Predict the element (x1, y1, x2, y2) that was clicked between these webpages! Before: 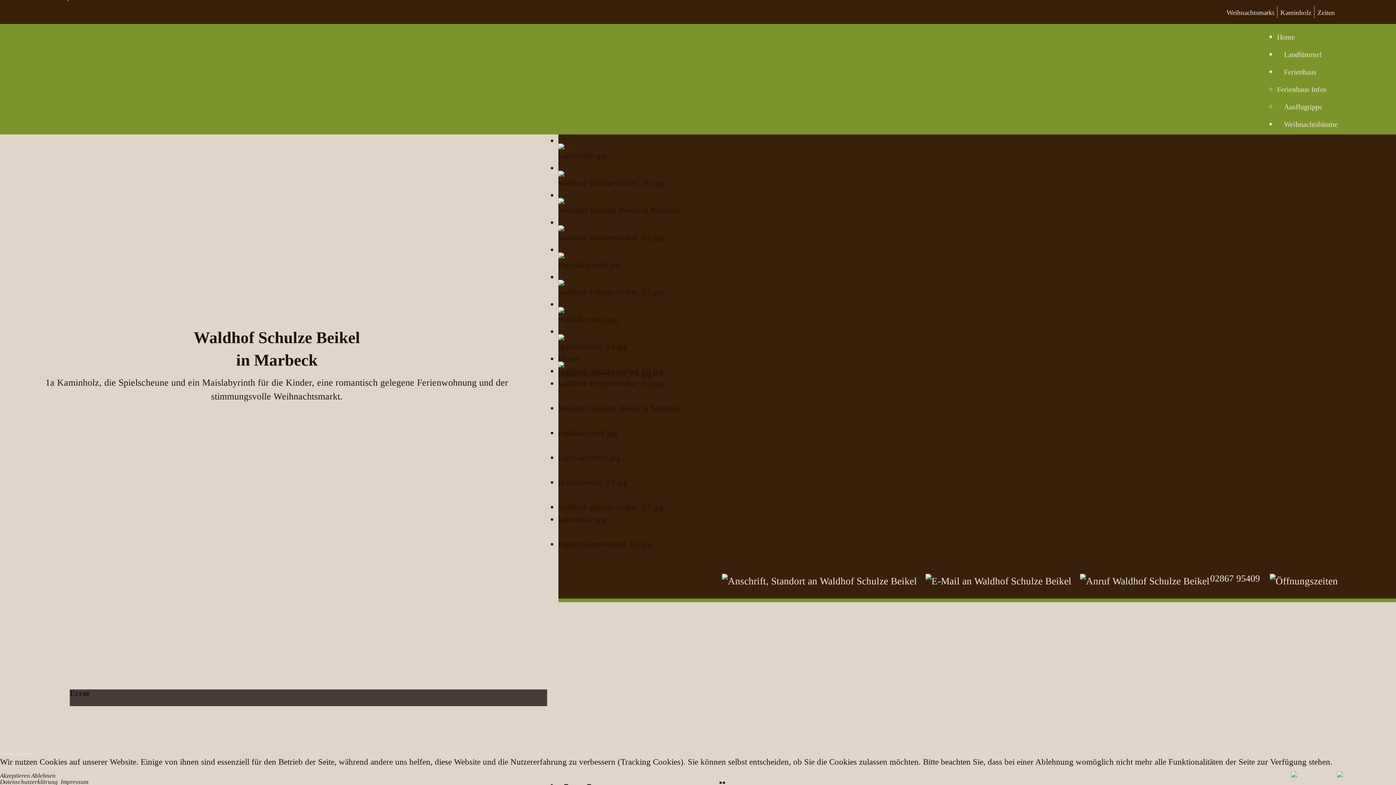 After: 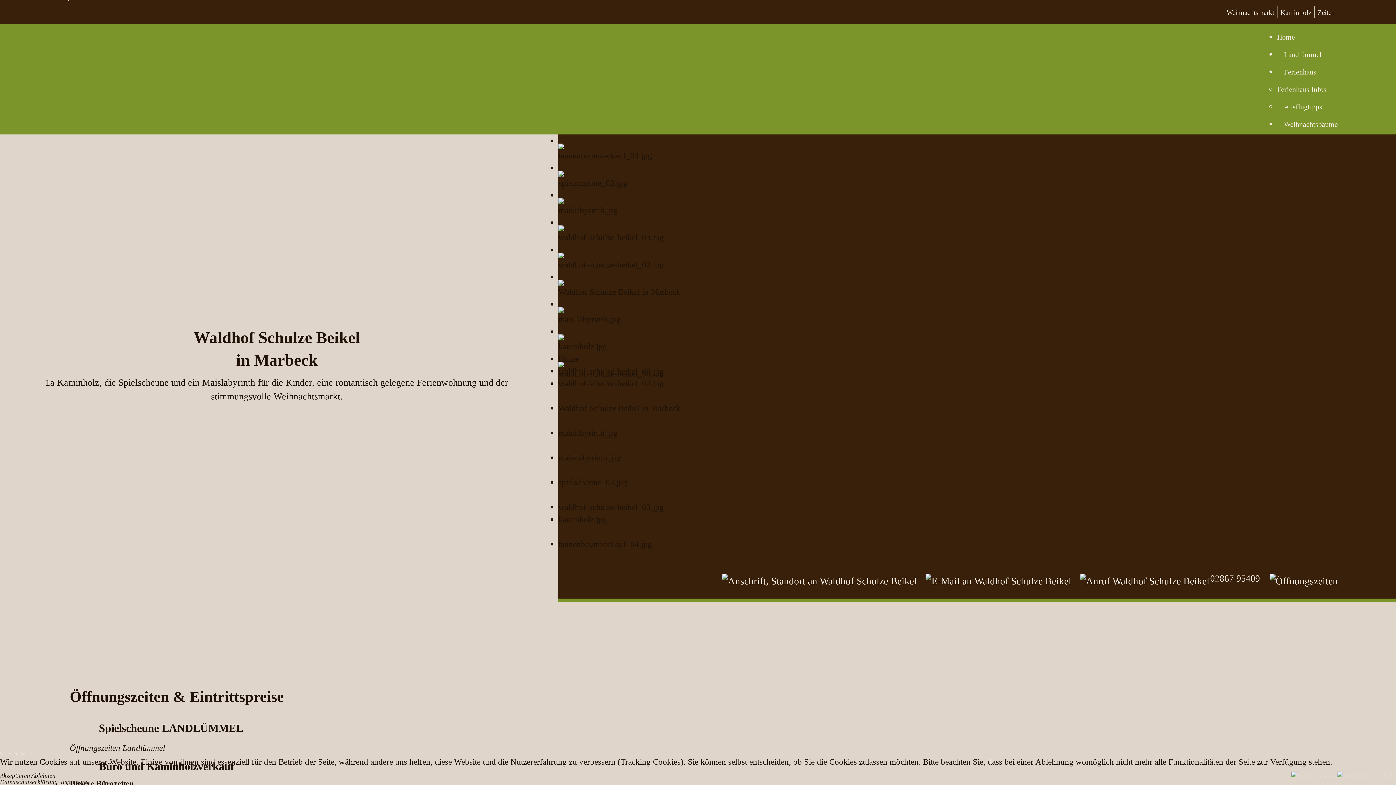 Action: label: Zeiten bbox: (1317, 8, 1335, 16)